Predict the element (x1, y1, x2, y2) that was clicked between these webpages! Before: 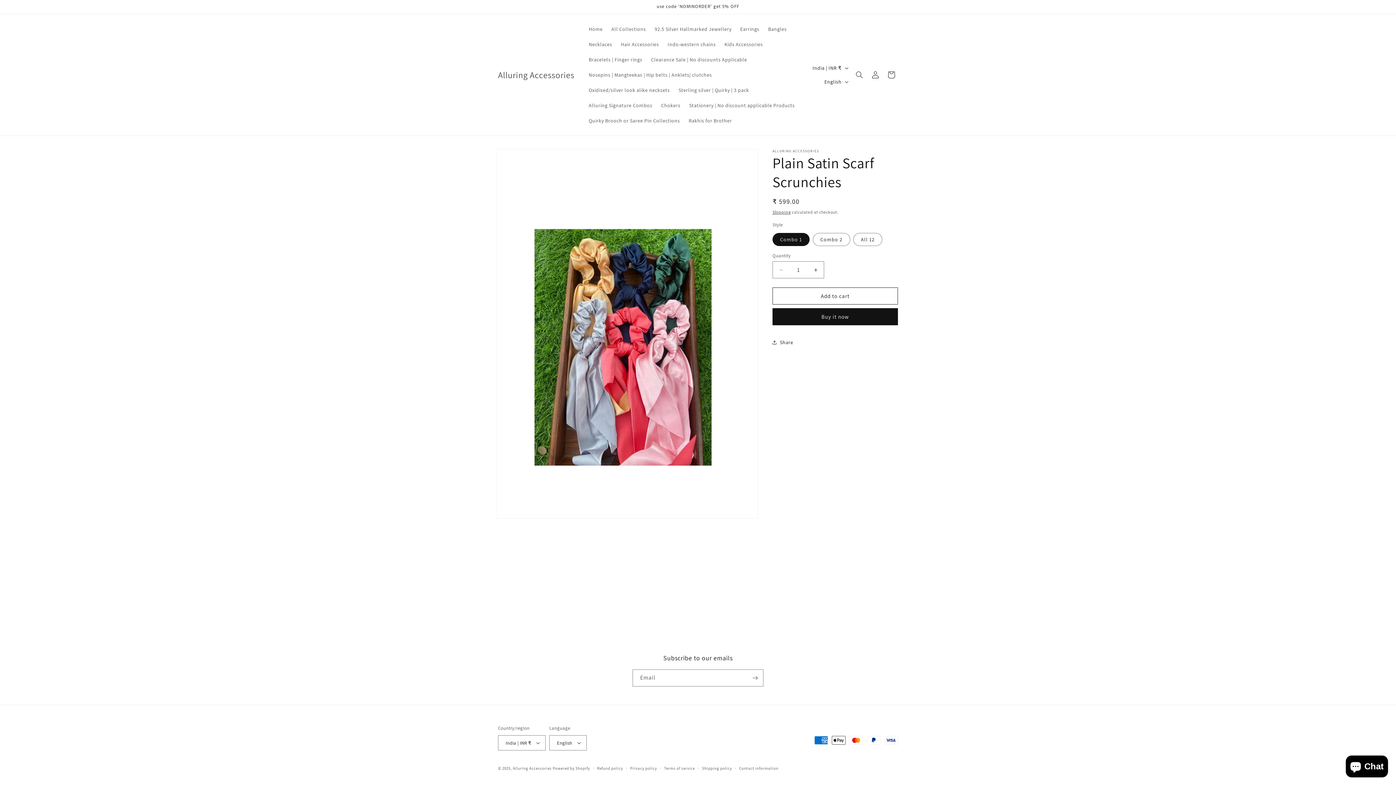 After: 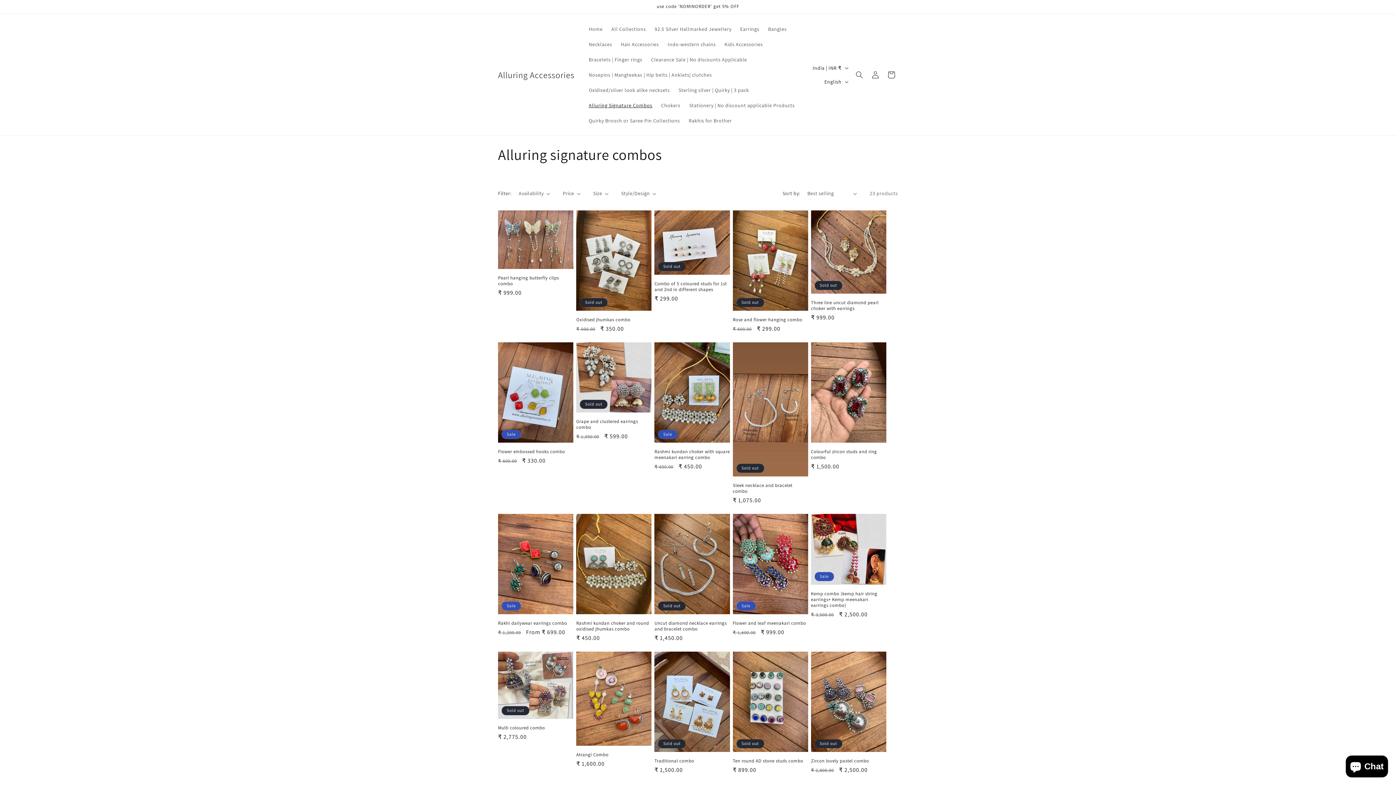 Action: label: Alluring Signature Combos bbox: (584, 97, 656, 113)